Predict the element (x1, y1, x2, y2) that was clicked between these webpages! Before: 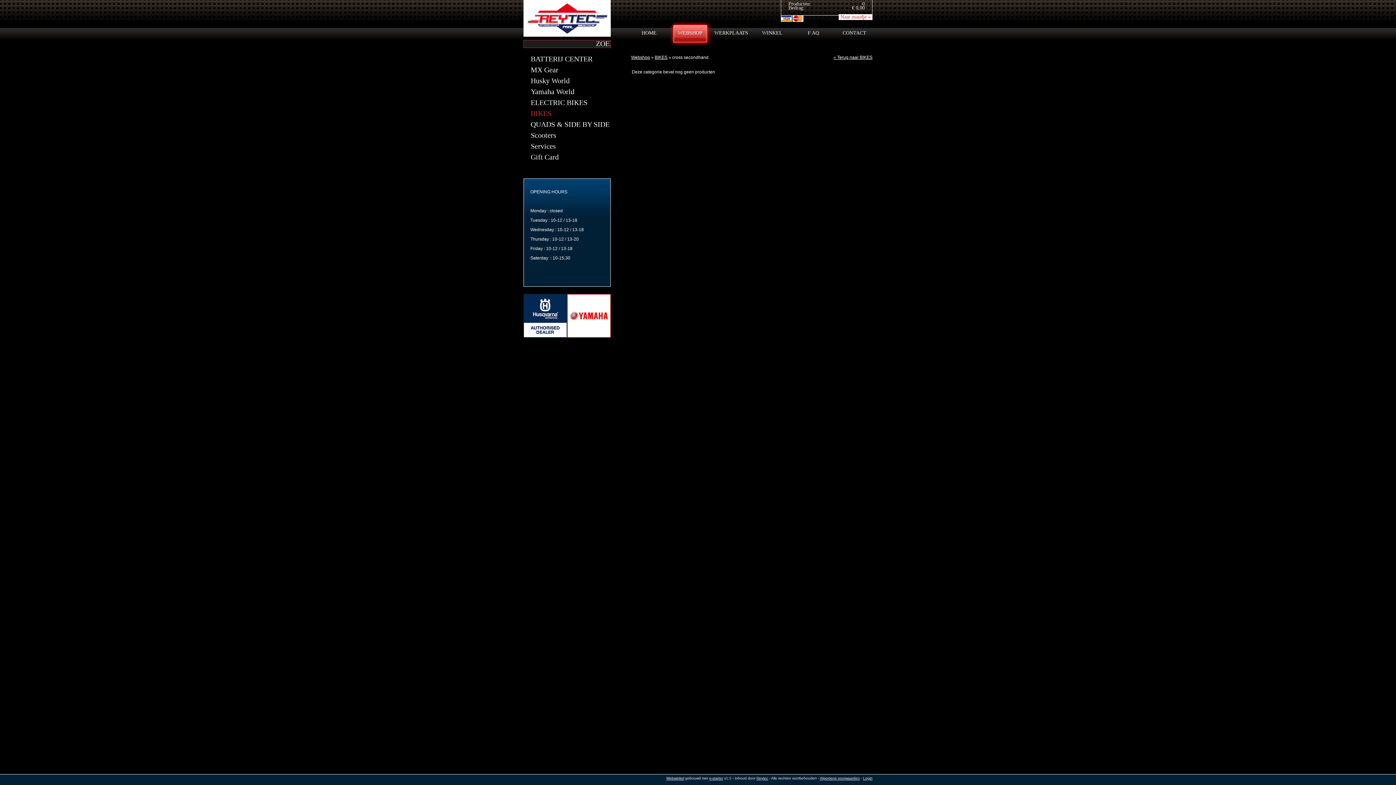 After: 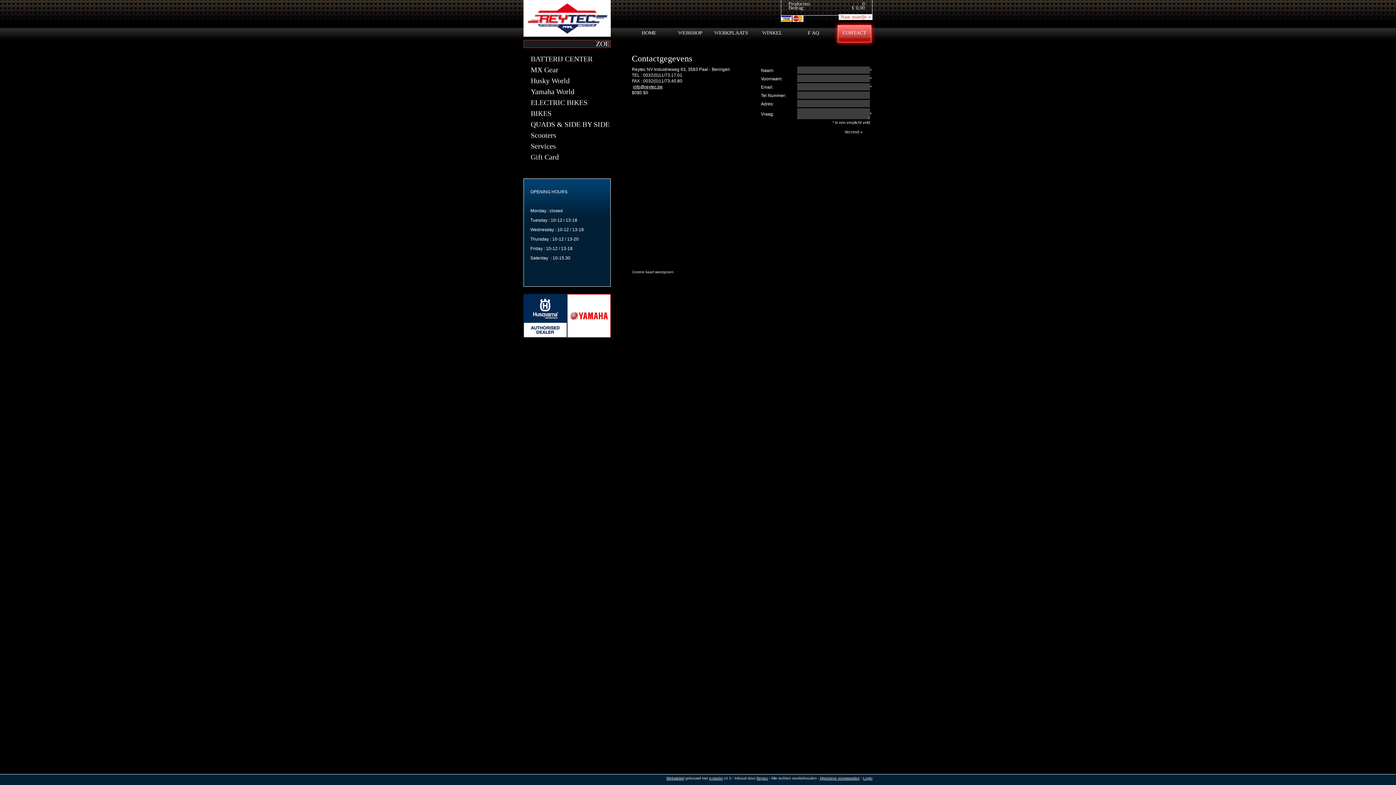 Action: label: CONTACT bbox: (834, 19, 875, 48)